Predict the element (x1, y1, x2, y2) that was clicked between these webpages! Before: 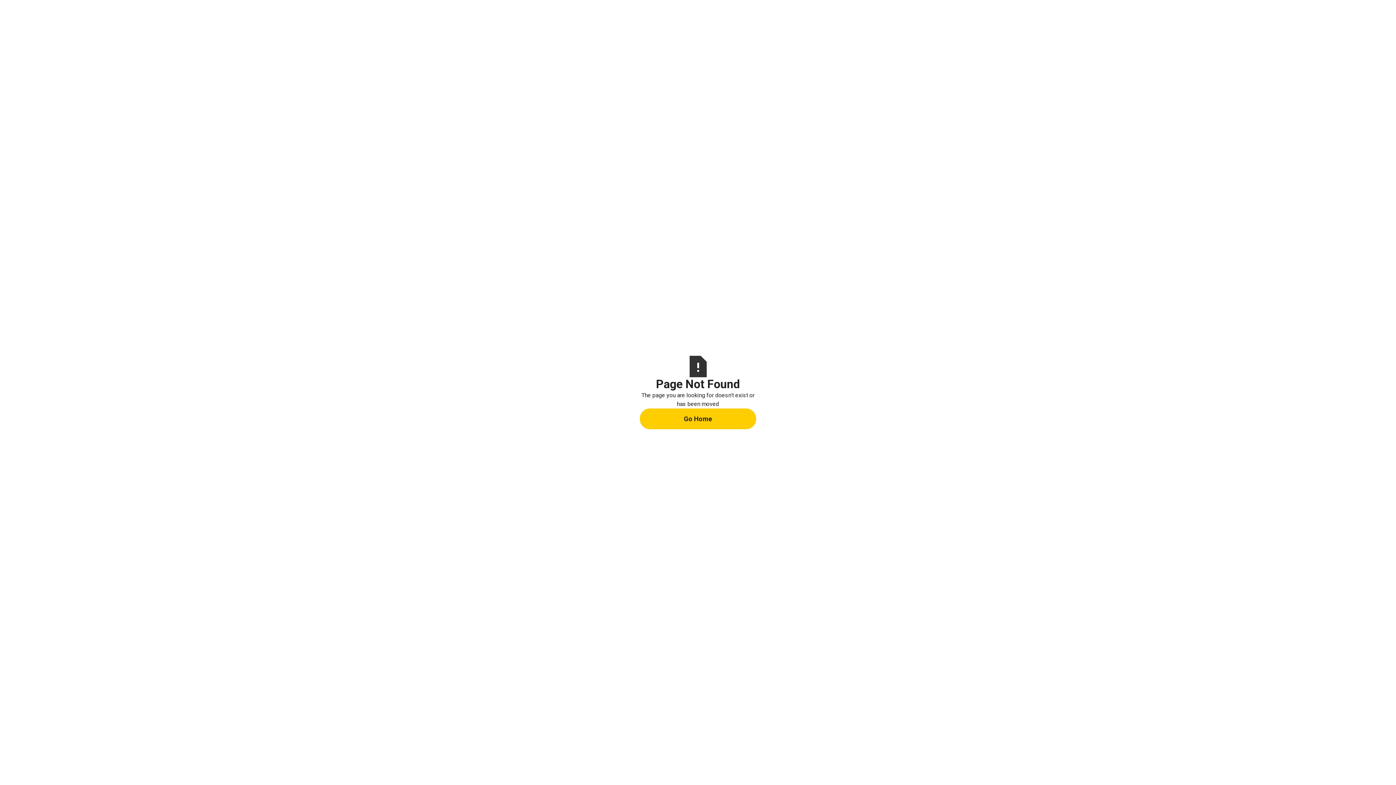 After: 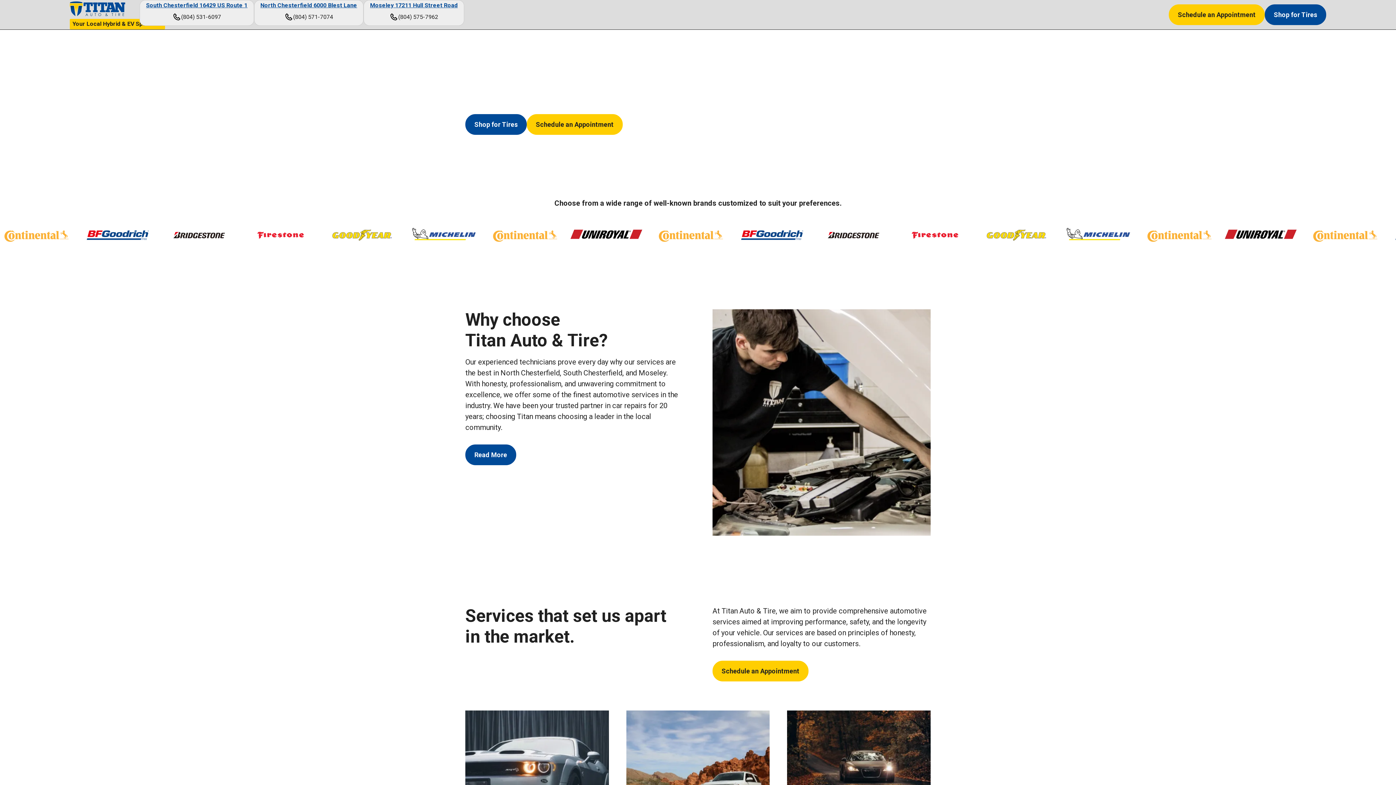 Action: label: Go Home bbox: (640, 408, 756, 429)